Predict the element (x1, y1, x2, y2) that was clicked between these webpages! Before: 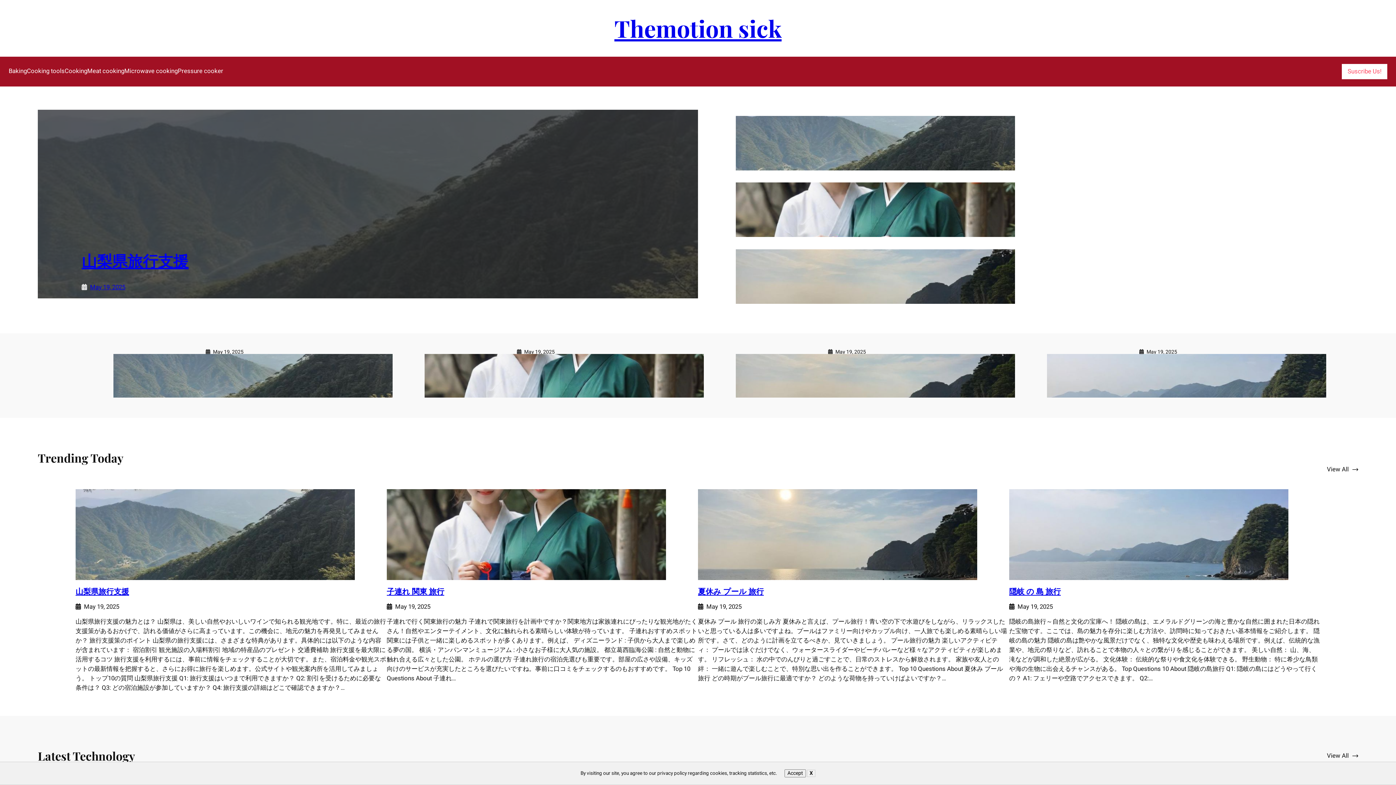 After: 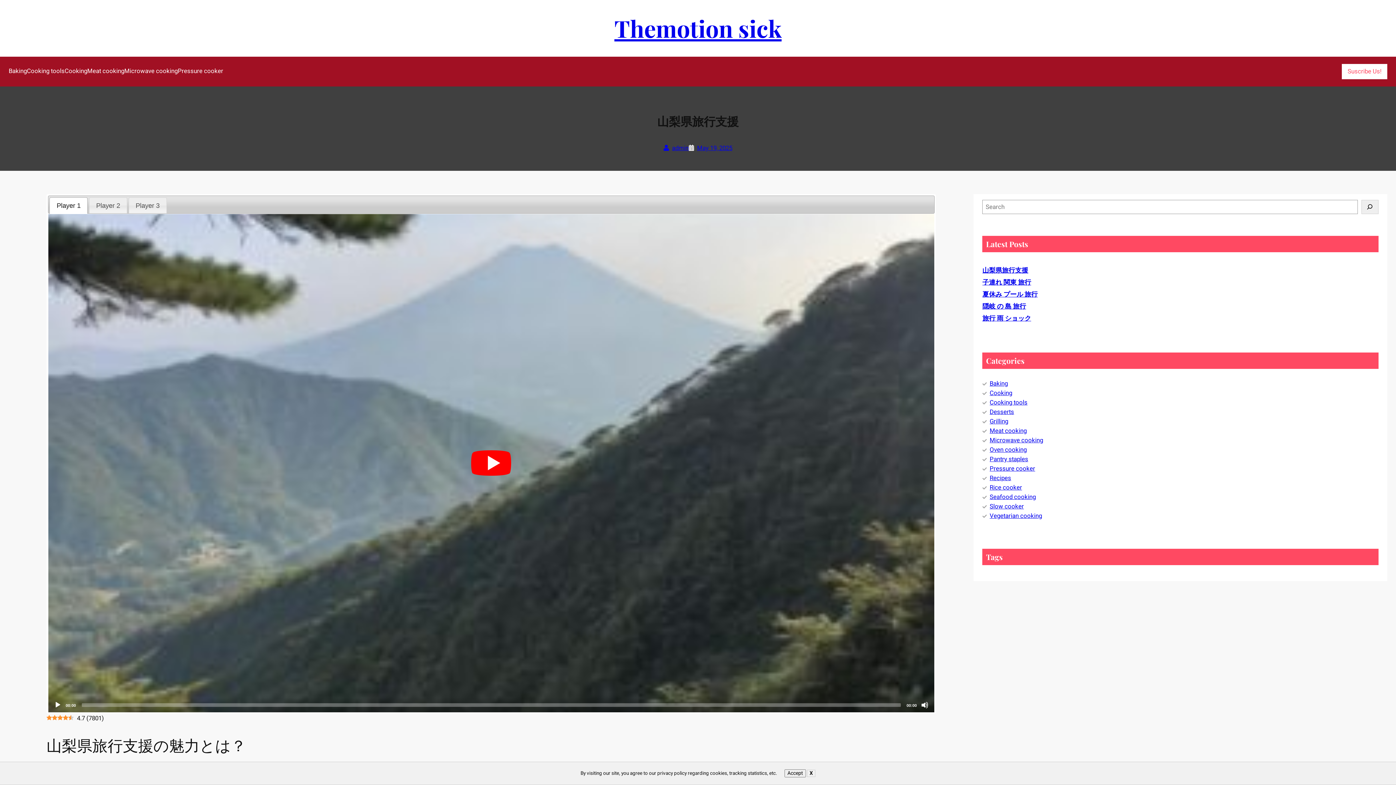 Action: bbox: (81, 250, 188, 271) label: 山梨県旅行支援